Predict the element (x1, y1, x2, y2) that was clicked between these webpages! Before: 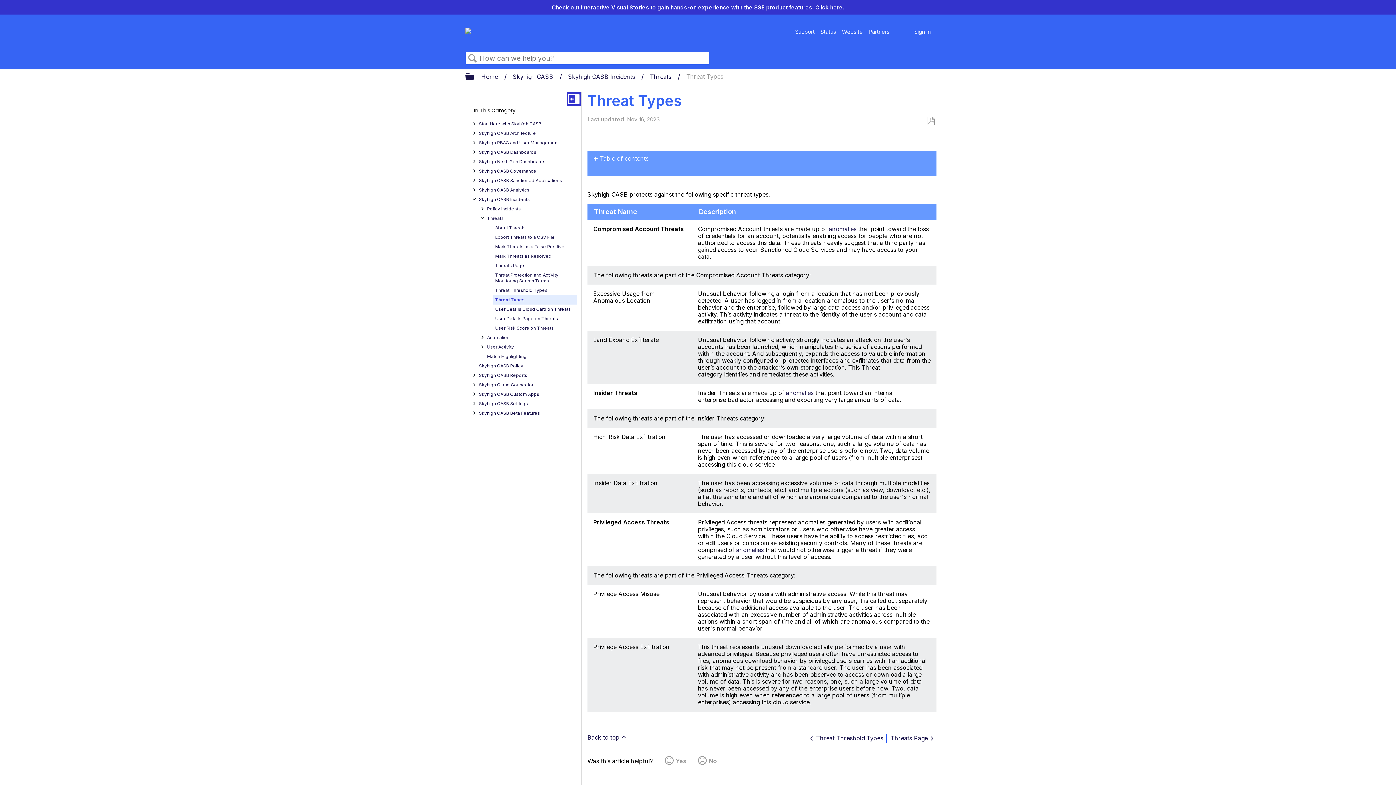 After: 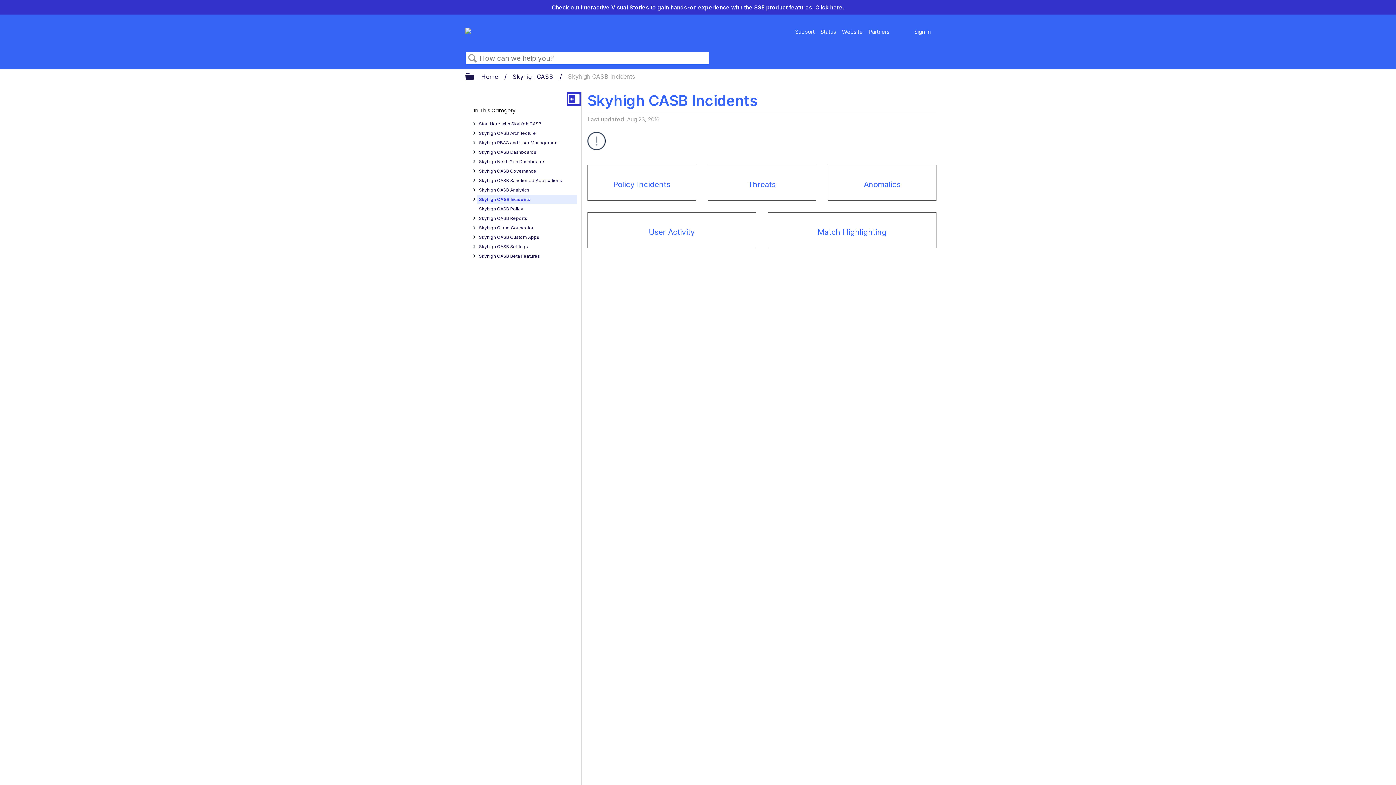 Action: label: Skyhigh CASB Incidents bbox: (477, 194, 577, 204)